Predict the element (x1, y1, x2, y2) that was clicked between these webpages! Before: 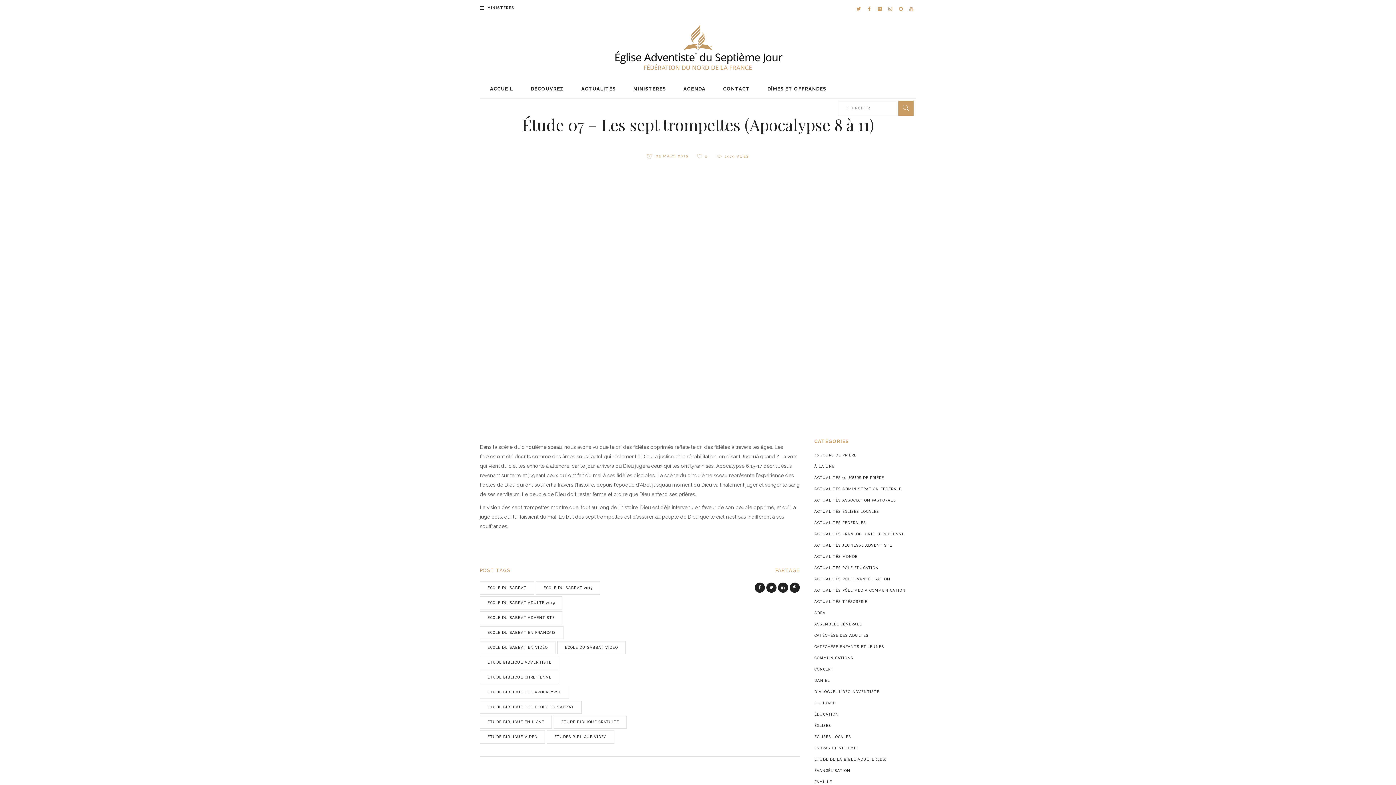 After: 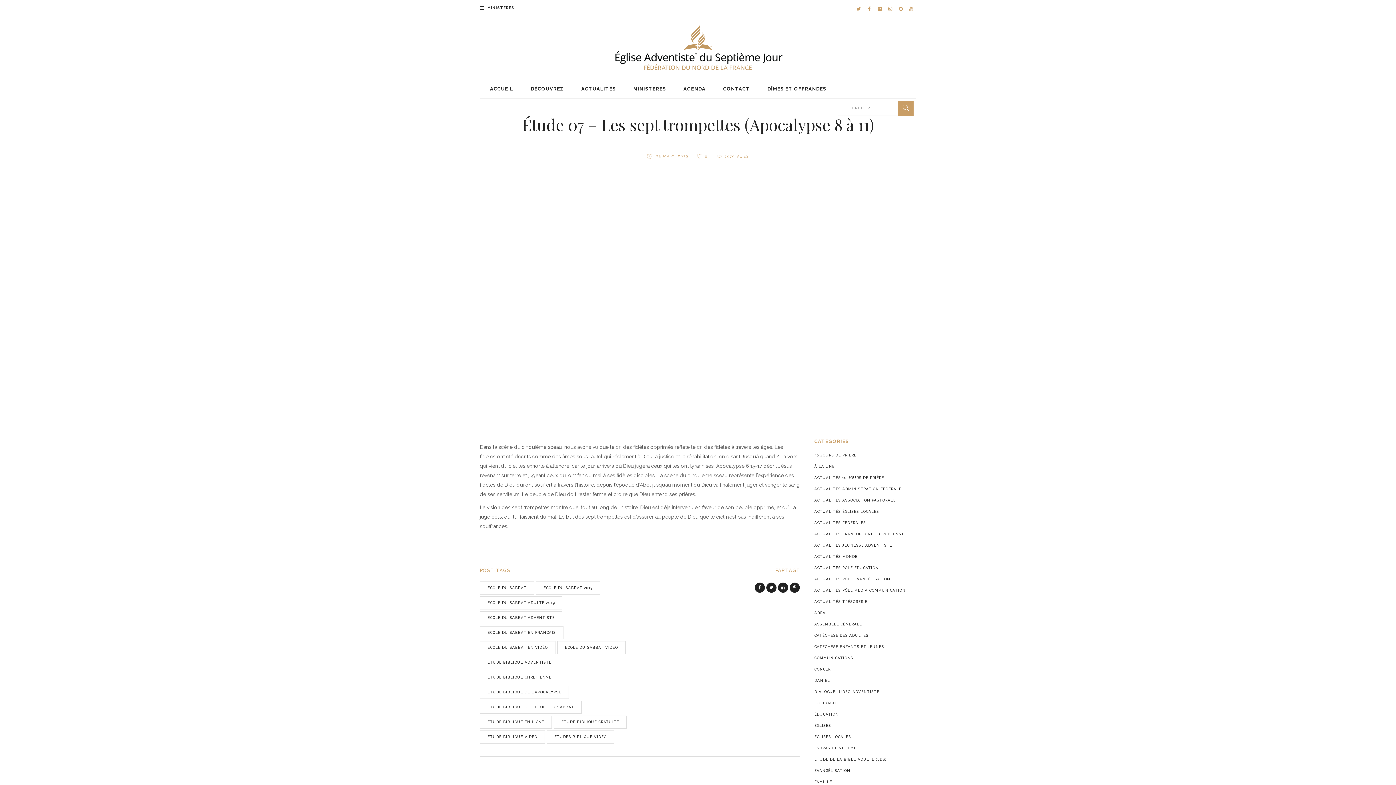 Action: bbox: (864, 4, 874, 13)